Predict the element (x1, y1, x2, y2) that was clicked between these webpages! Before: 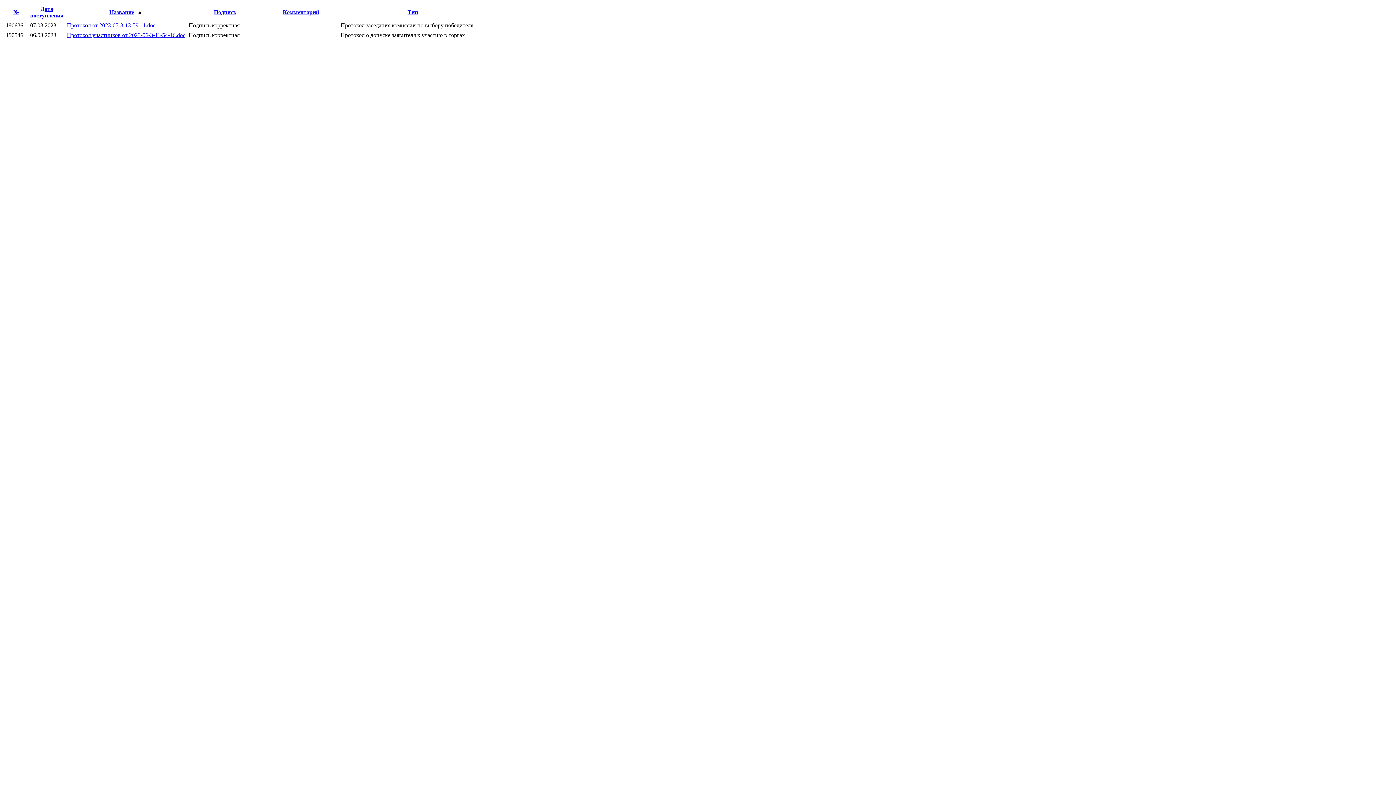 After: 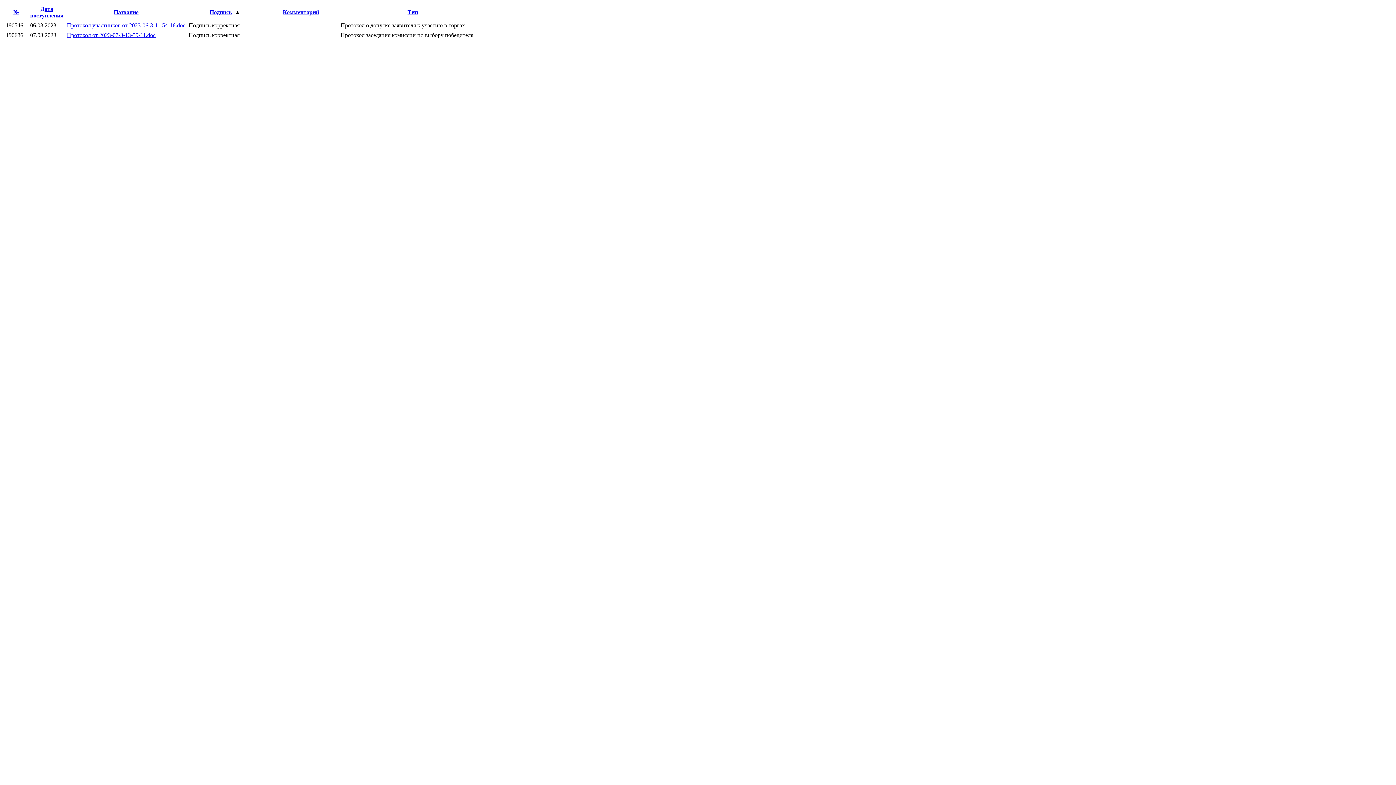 Action: label: Подпись bbox: (214, 9, 236, 15)